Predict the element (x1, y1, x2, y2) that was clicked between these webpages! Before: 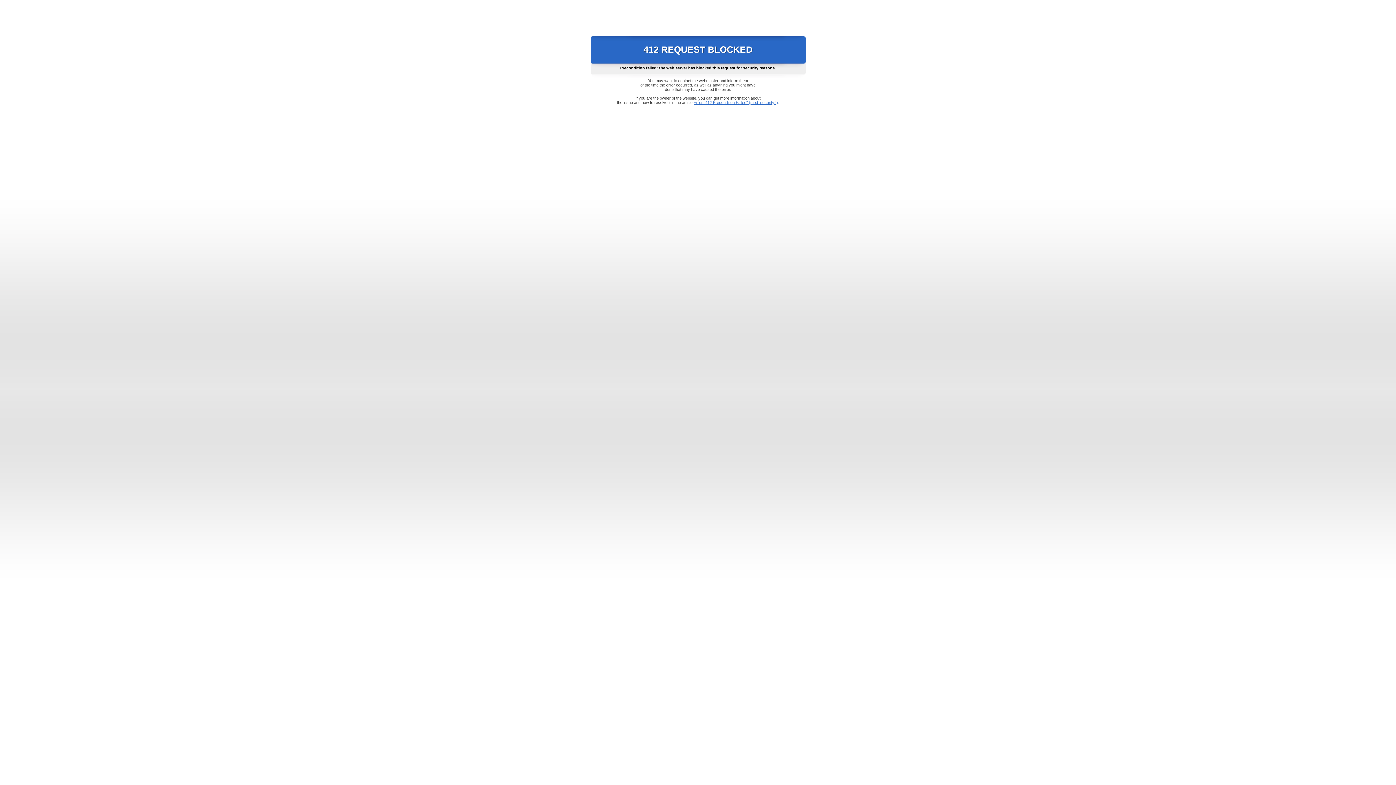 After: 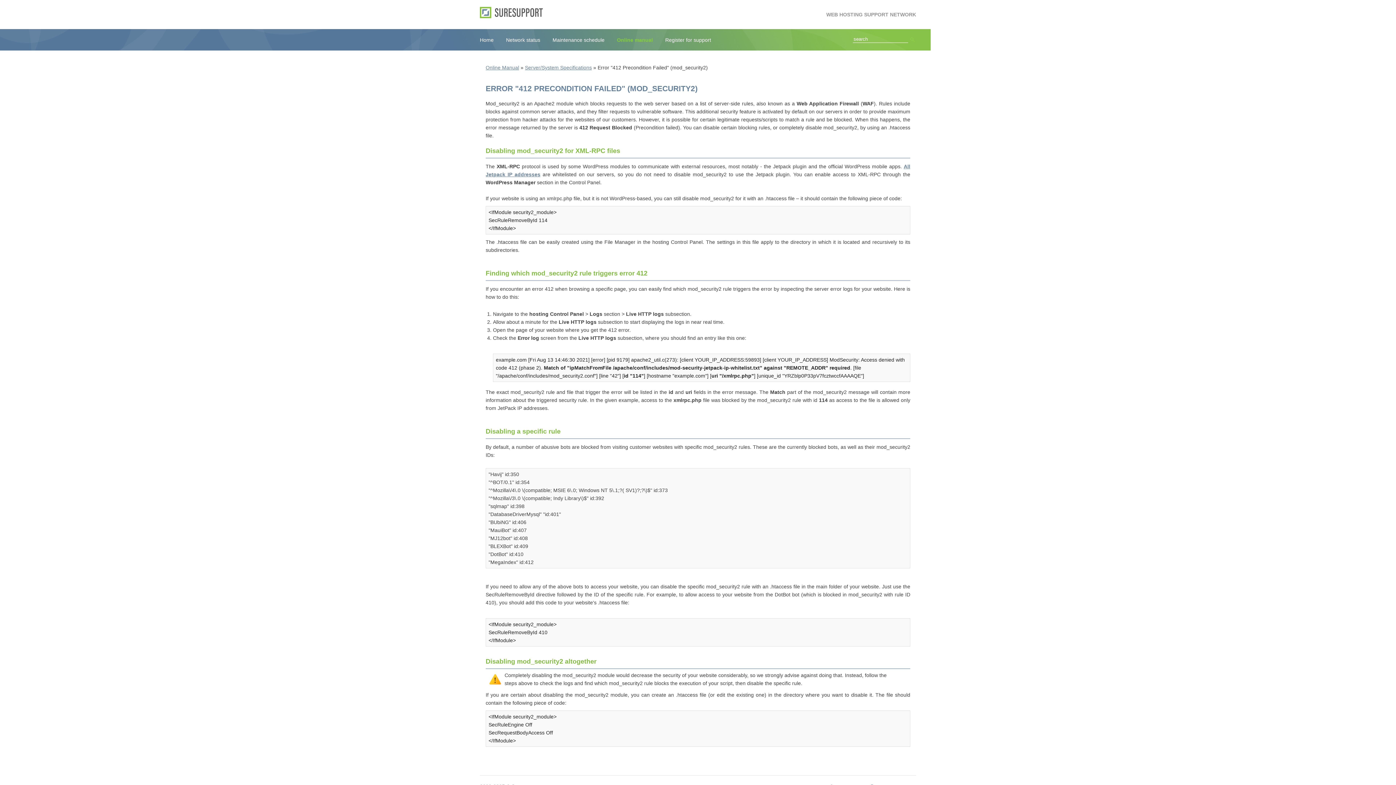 Action: bbox: (693, 100, 778, 104) label: Error "412 Precondition Failed" (mod_security2)